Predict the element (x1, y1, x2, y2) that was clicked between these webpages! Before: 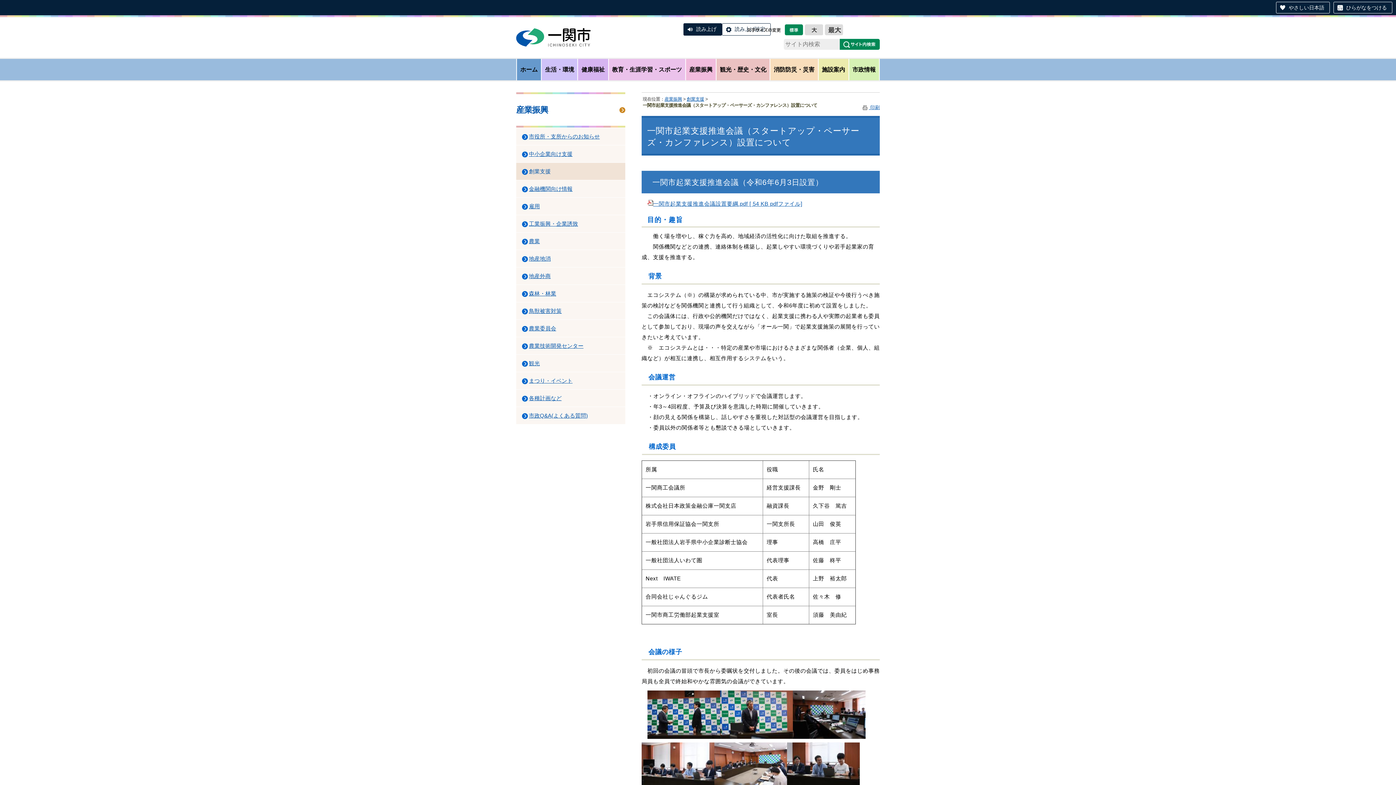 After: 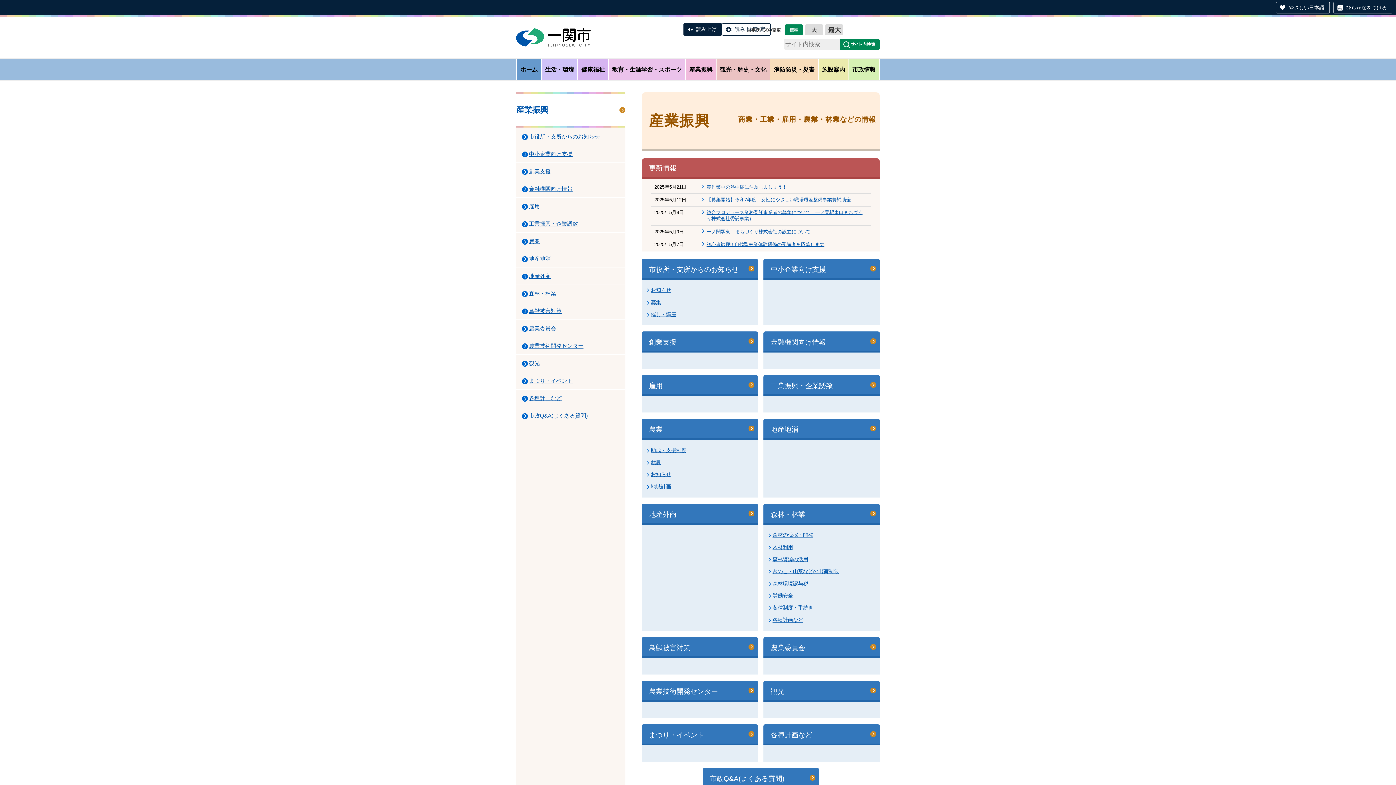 Action: bbox: (685, 58, 716, 80) label: 産業振興